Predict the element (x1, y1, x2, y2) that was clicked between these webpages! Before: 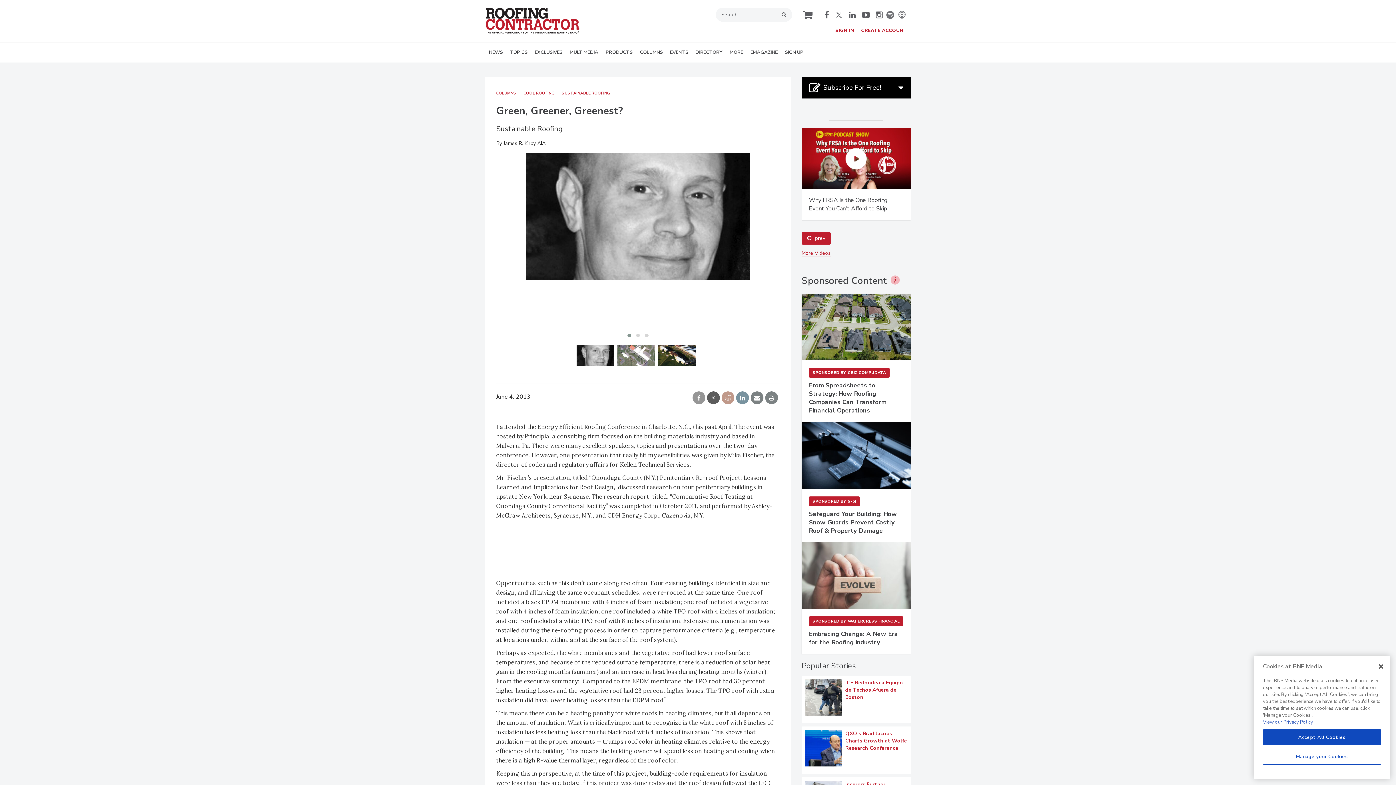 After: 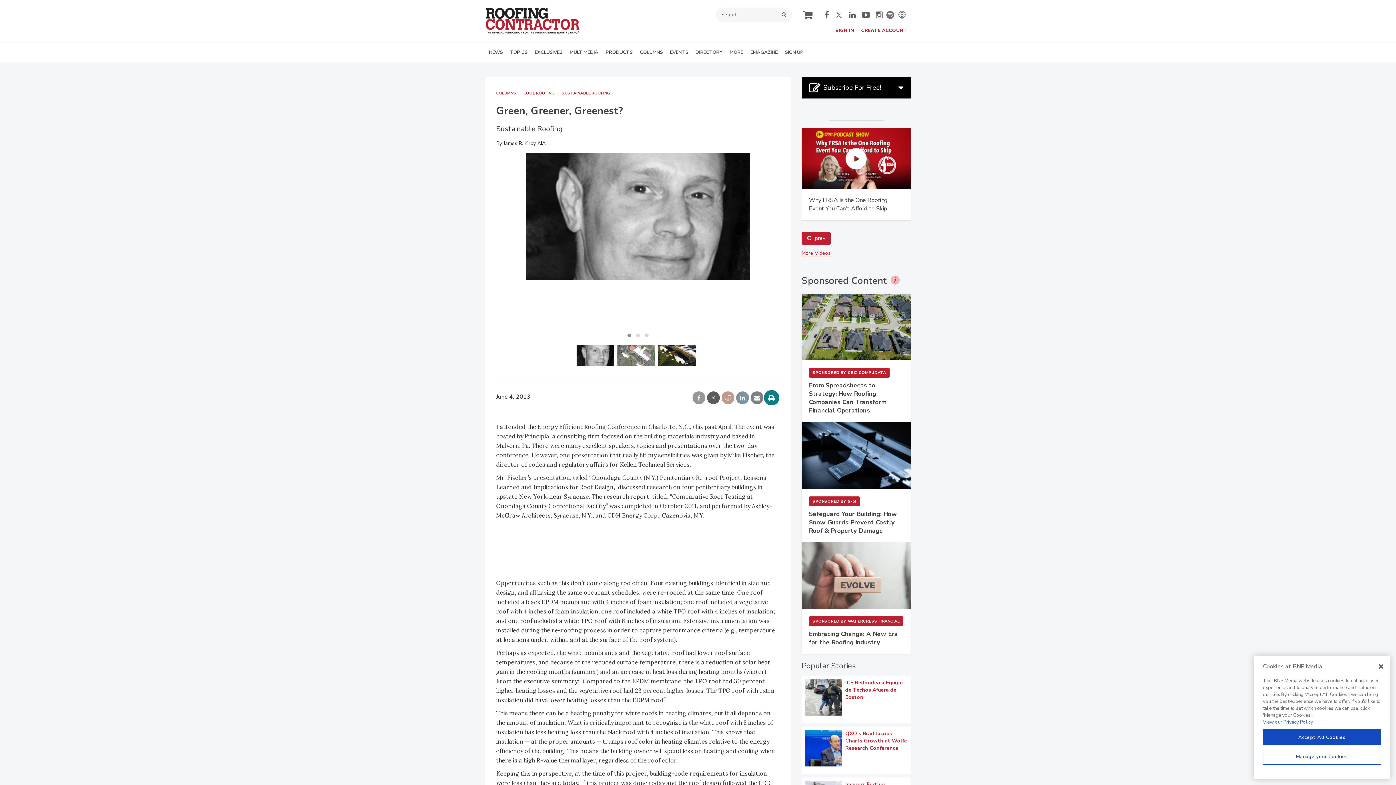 Action: label: print bbox: (765, 427, 778, 435)